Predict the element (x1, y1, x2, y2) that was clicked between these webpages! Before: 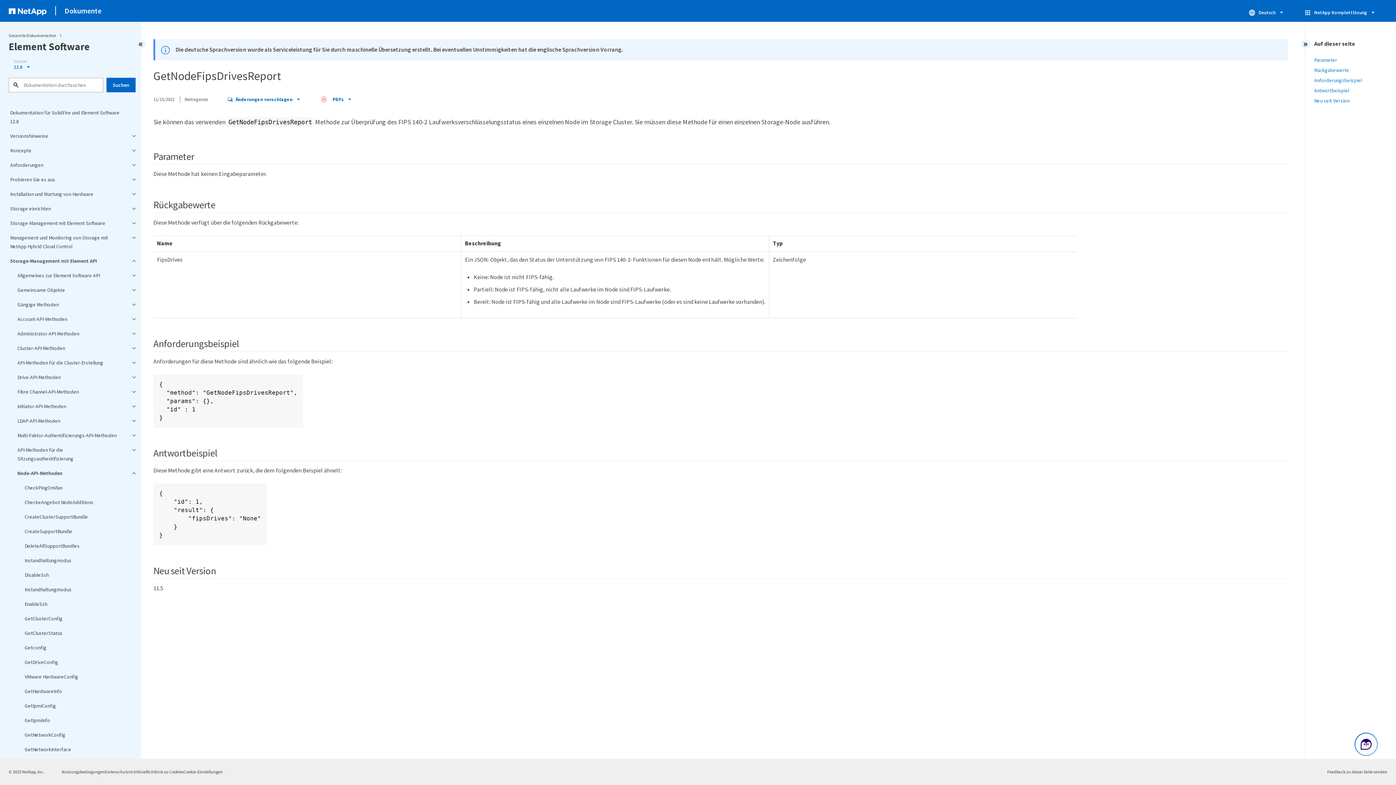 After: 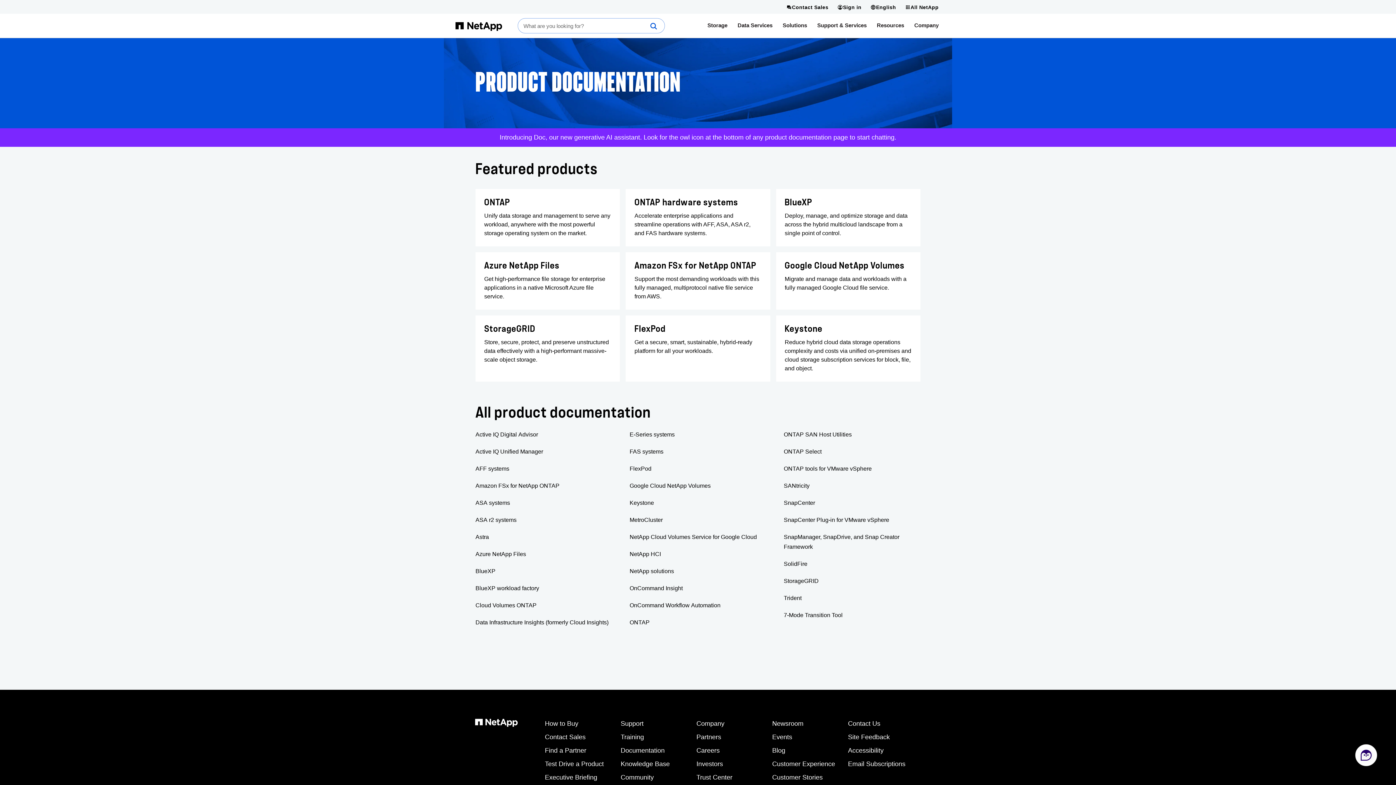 Action: bbox: (8, 32, 56, 38) label: Gesamte Dokumentation